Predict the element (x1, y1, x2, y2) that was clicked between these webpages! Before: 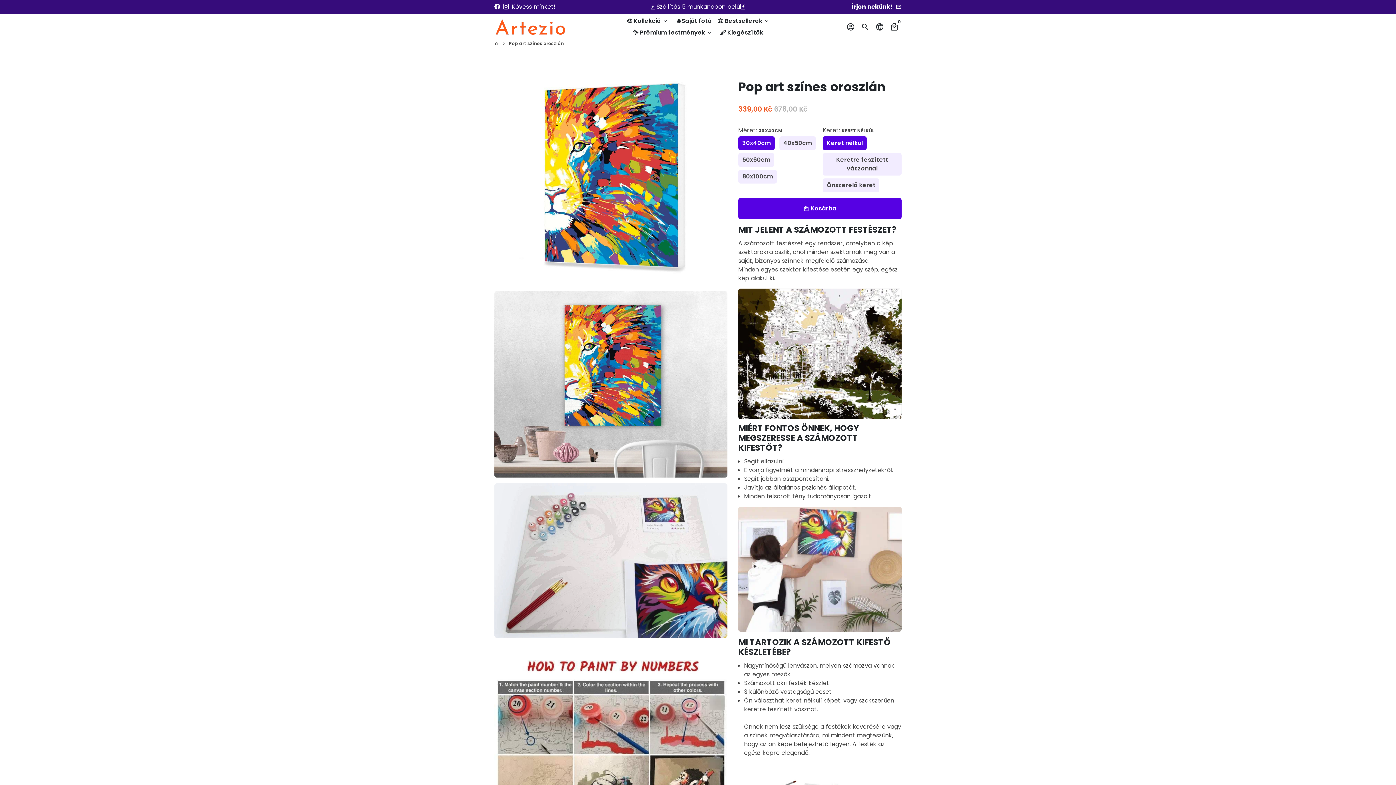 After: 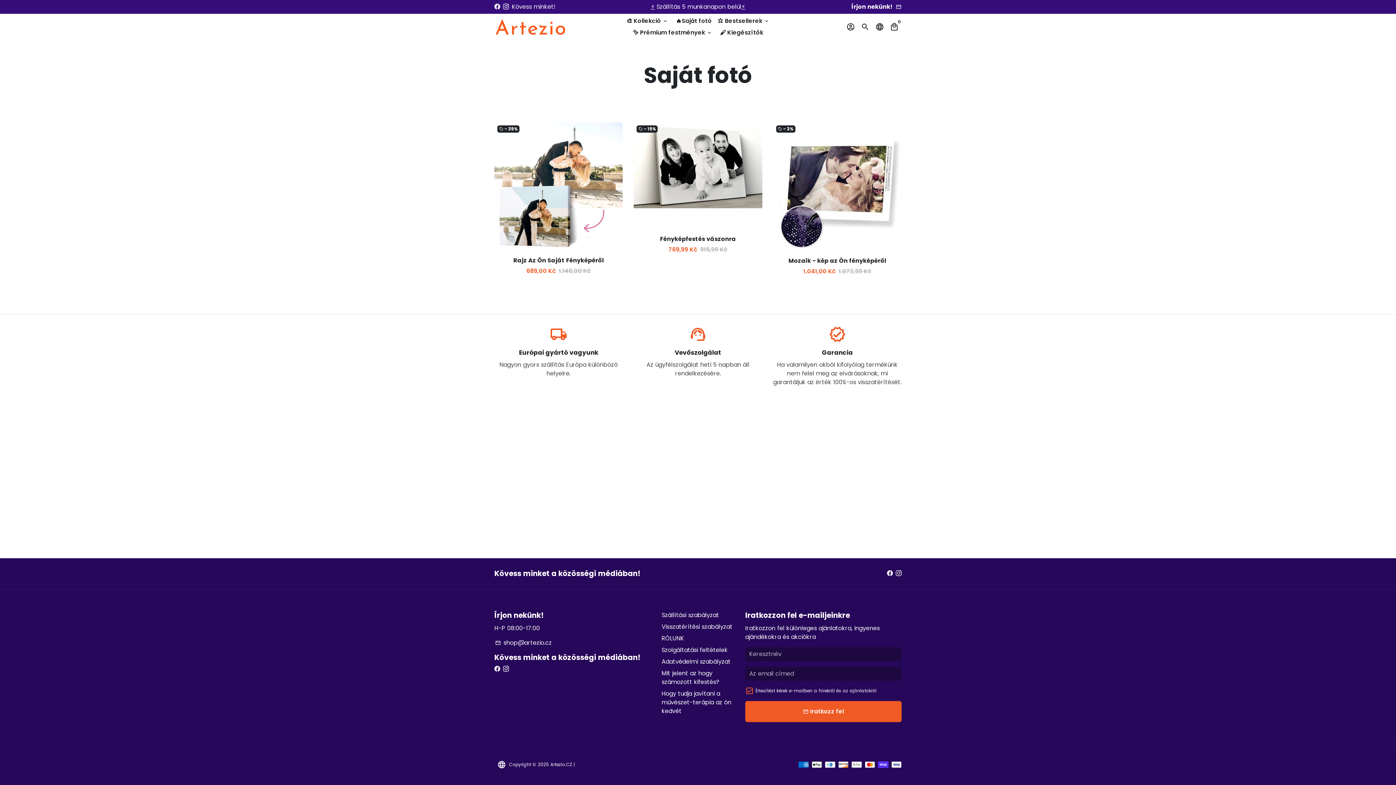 Action: bbox: (673, 15, 714, 26) label: 🔥Saját fotó